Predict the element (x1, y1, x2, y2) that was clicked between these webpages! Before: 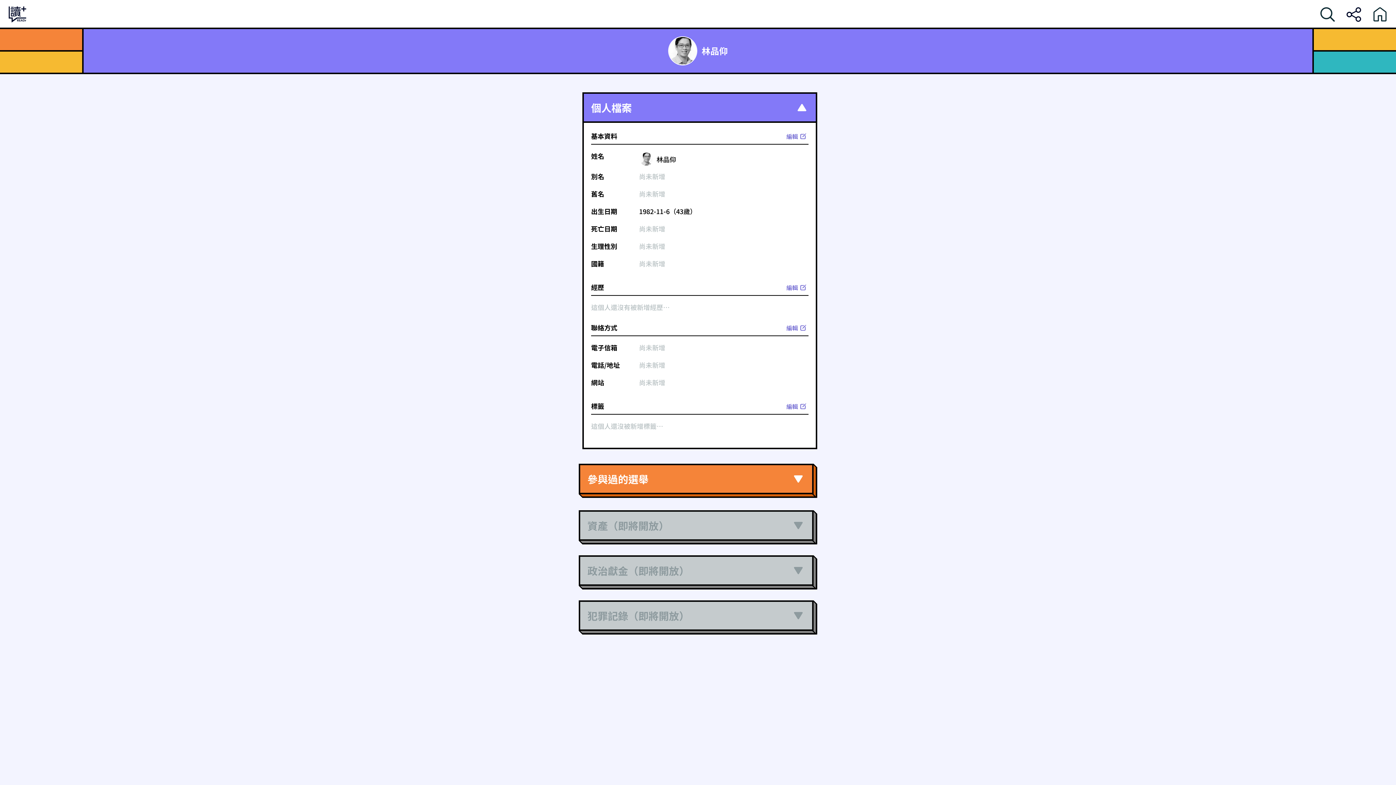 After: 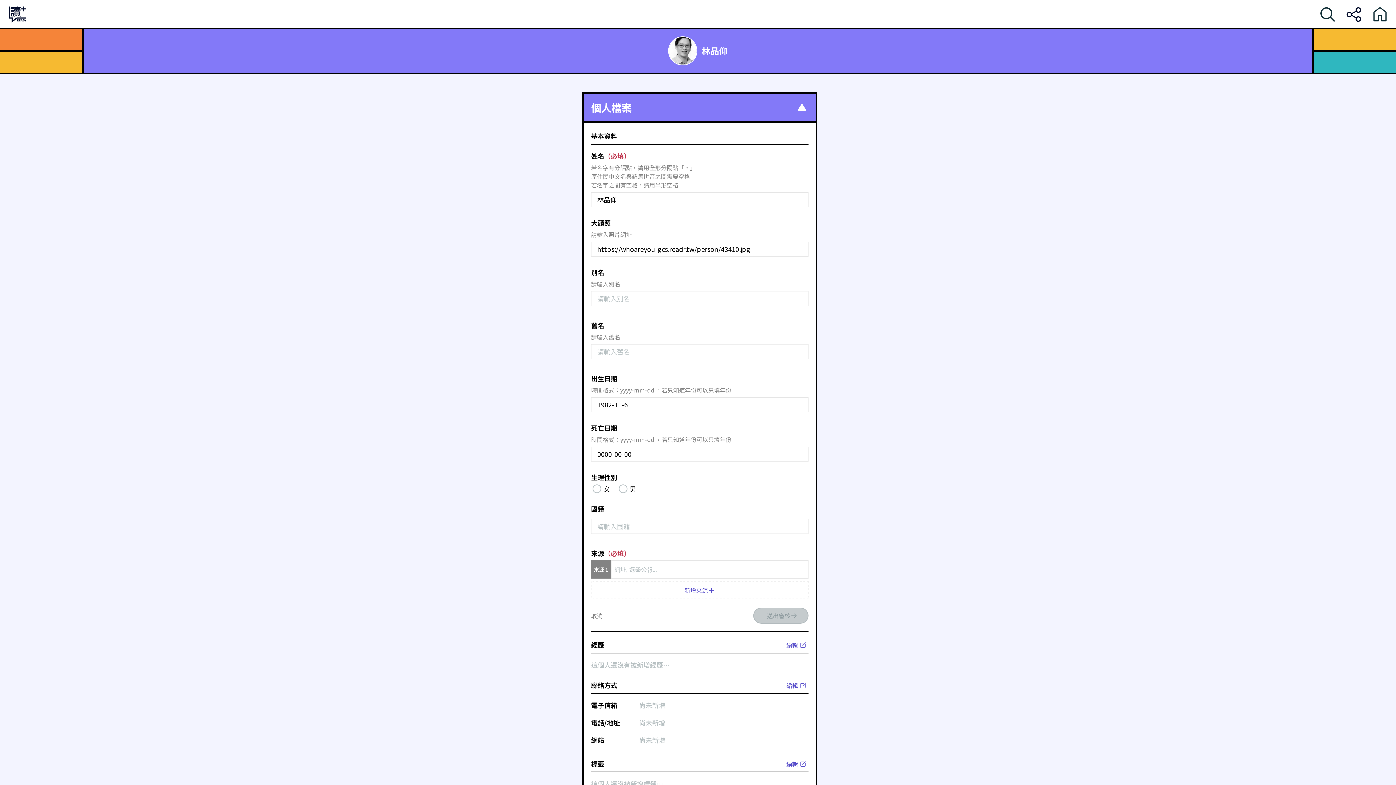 Action: bbox: (784, 130, 808, 141) label: 編輯